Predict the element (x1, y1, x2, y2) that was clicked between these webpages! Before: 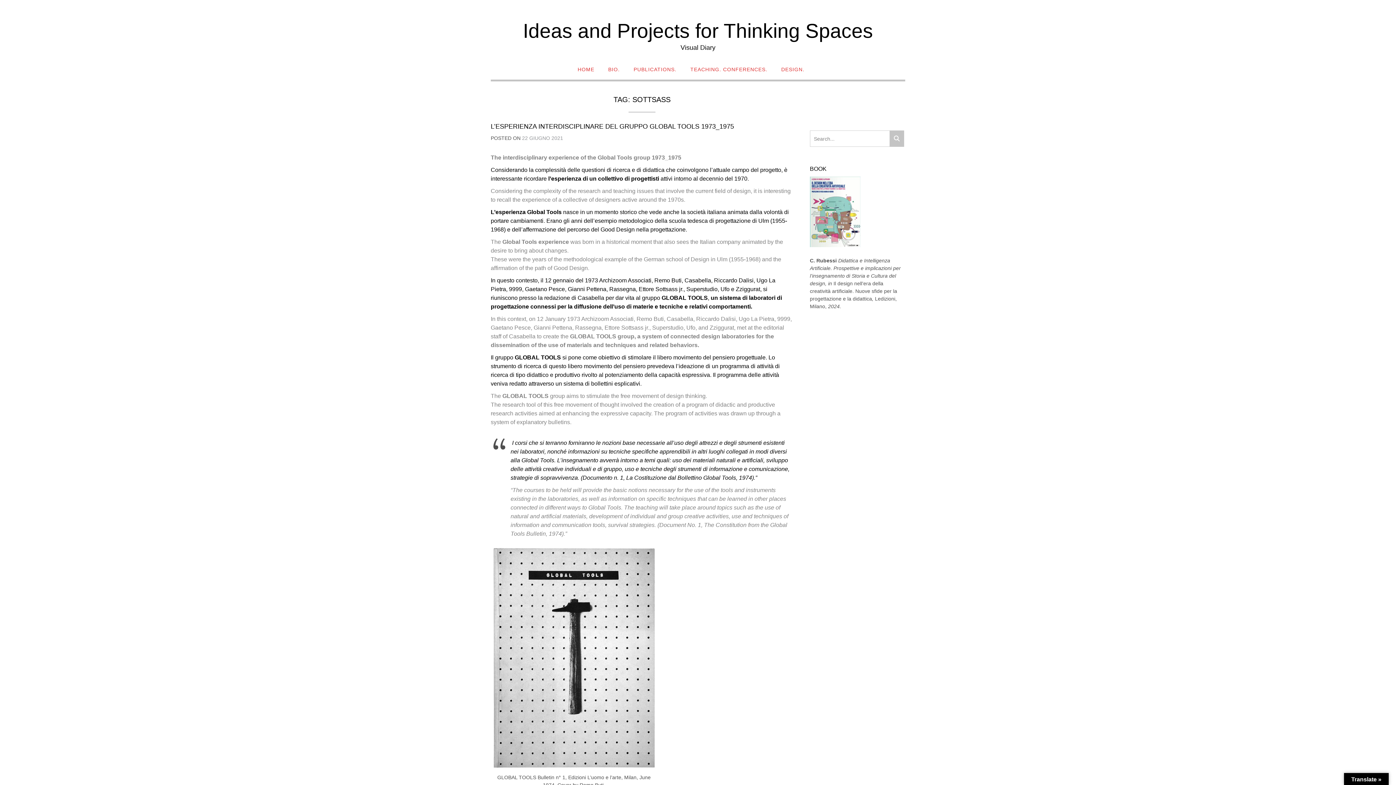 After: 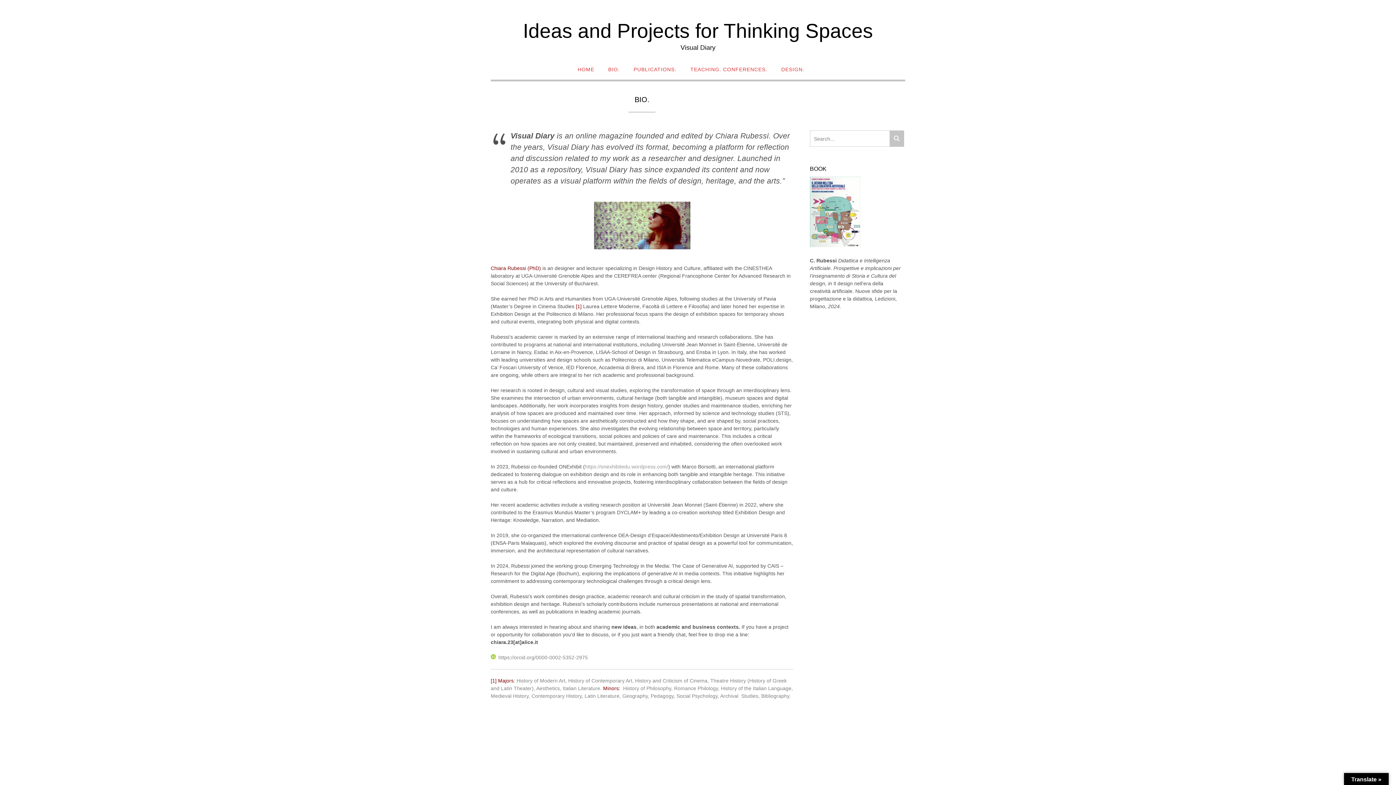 Action: bbox: (608, 66, 620, 79) label: BIO.